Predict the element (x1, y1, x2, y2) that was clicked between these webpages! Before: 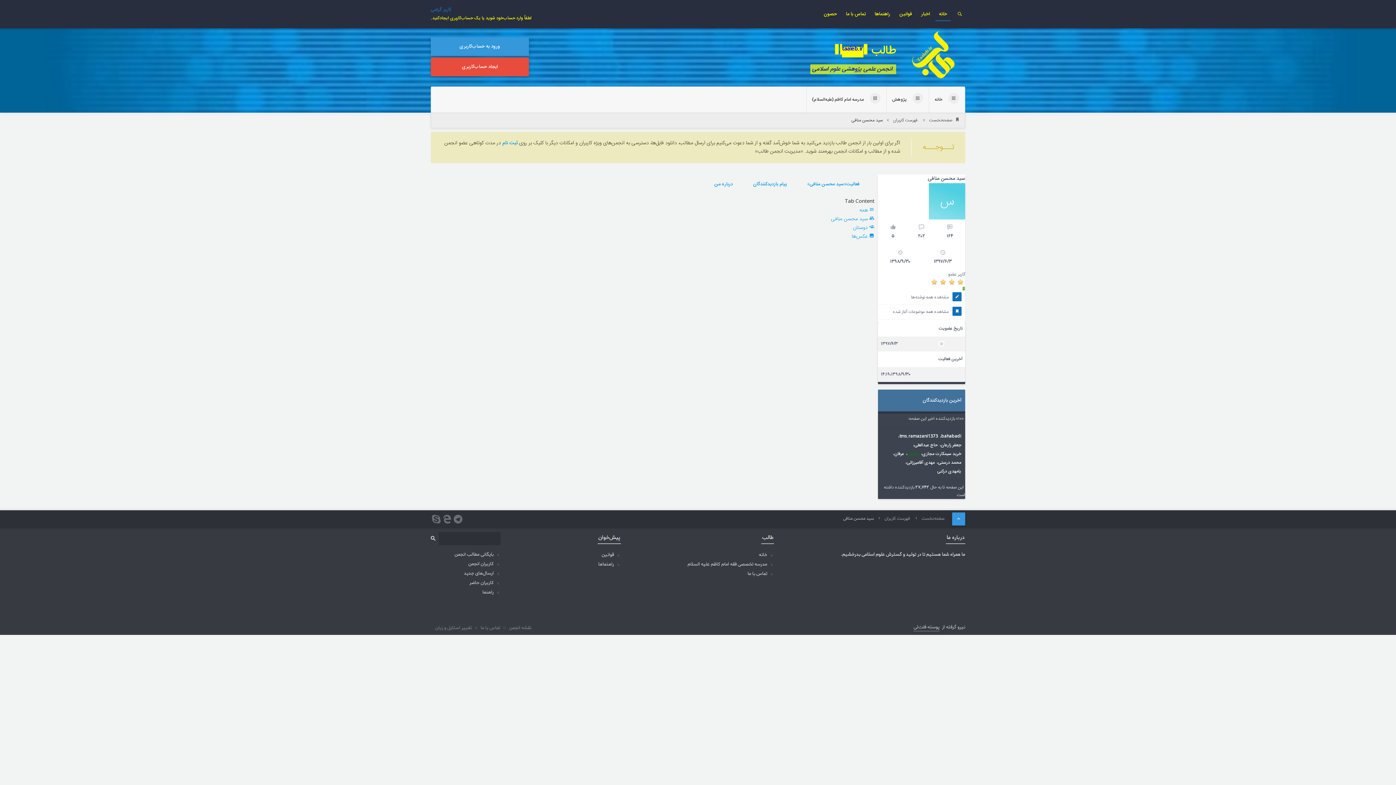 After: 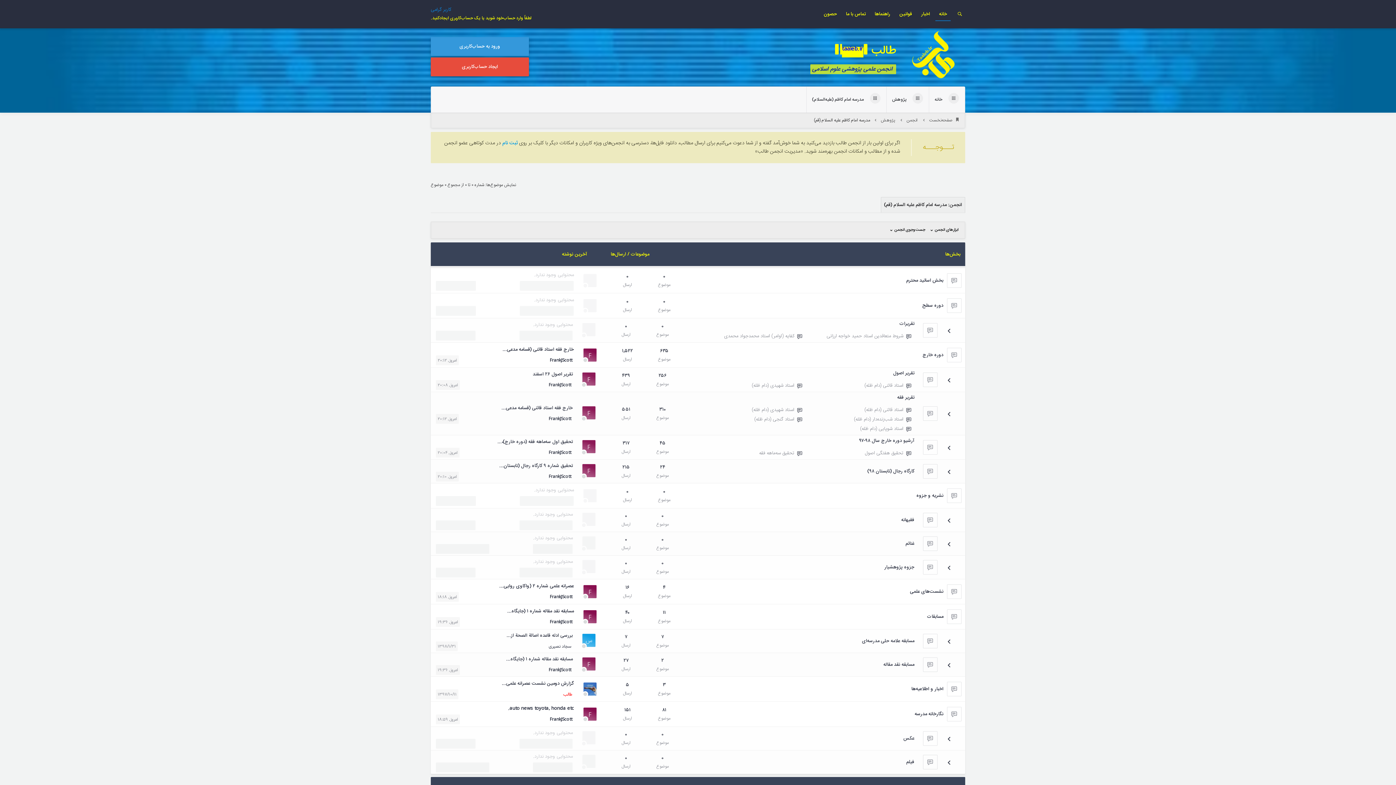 Action: bbox: (812, 86, 880, 112) label:  مدرسه امام کاظم (علیه‌السلام)